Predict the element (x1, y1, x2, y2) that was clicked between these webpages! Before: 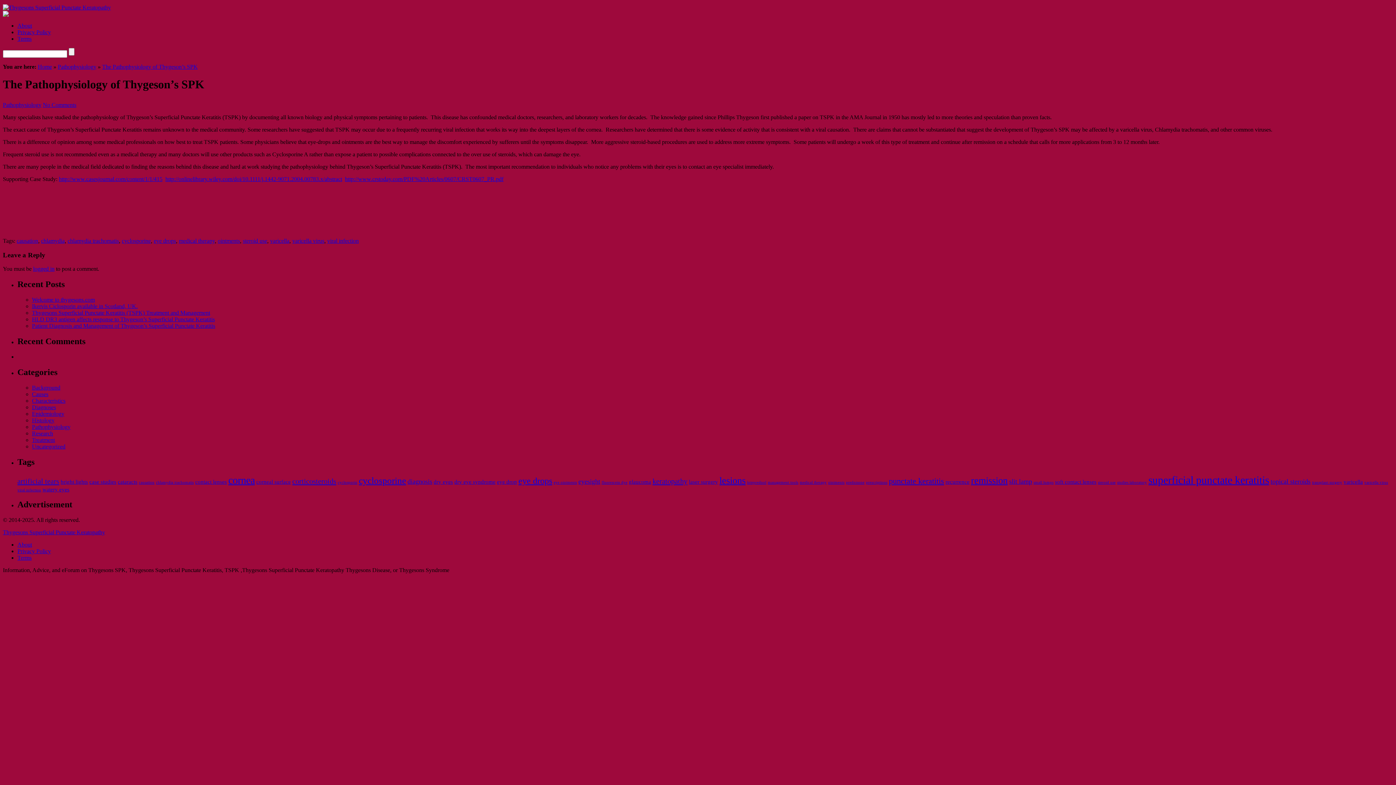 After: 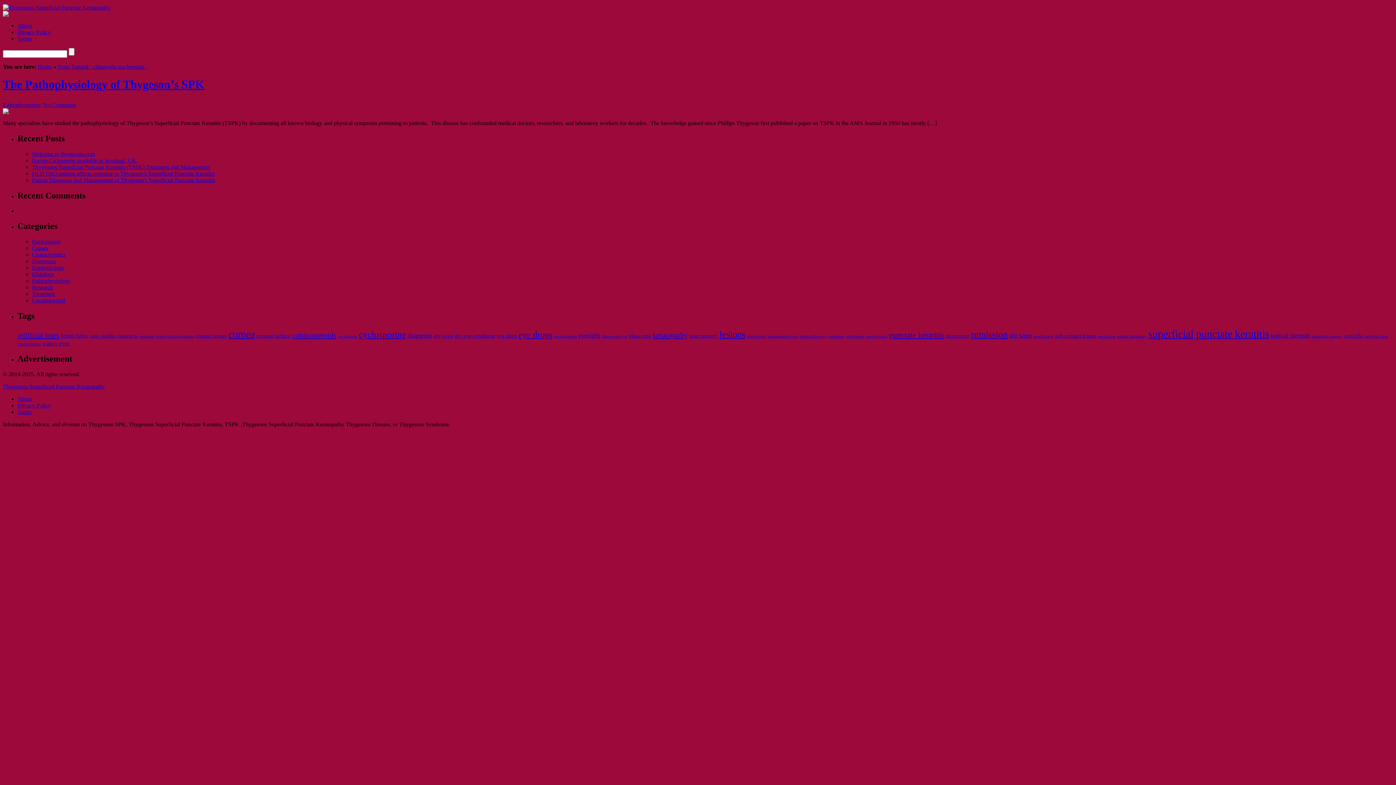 Action: bbox: (67, 237, 118, 243) label: chlamydia trachomatis